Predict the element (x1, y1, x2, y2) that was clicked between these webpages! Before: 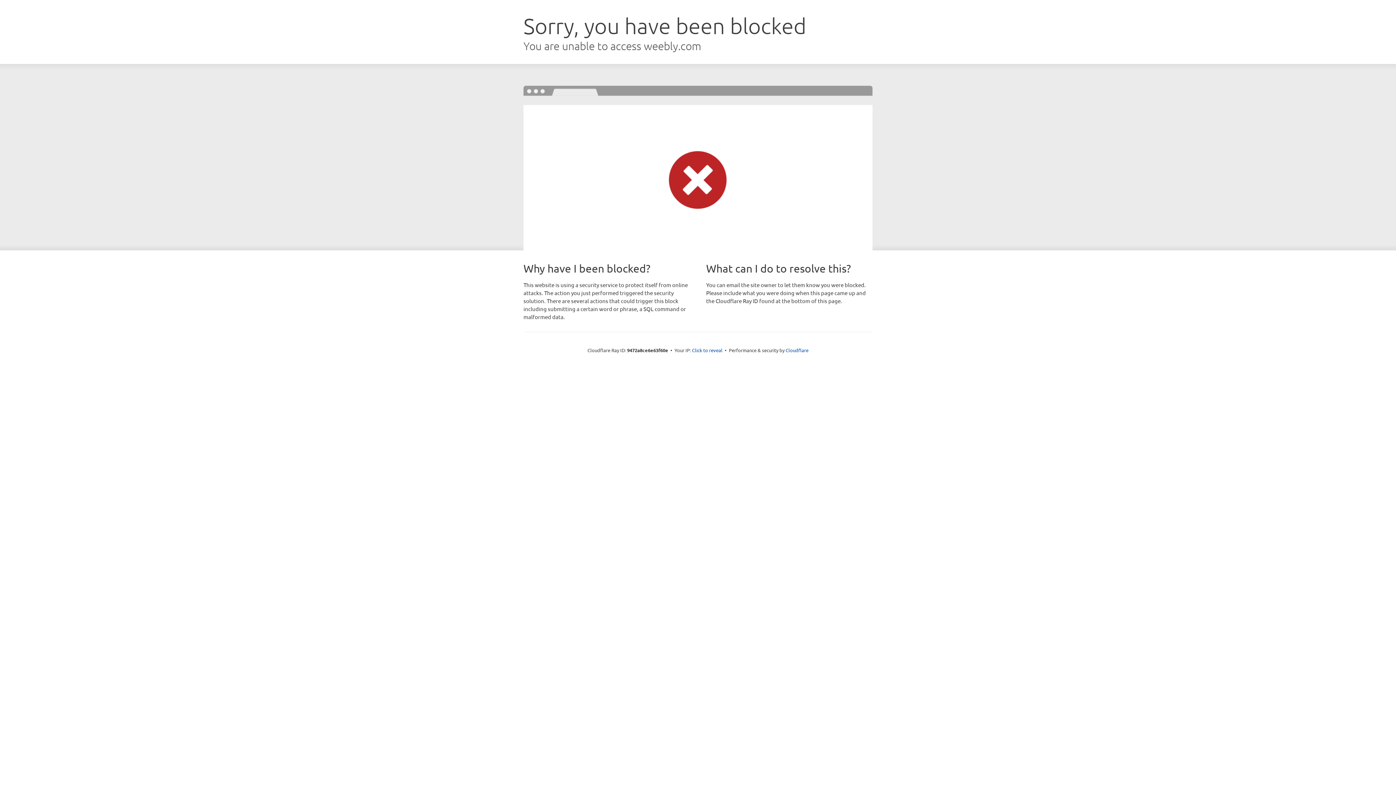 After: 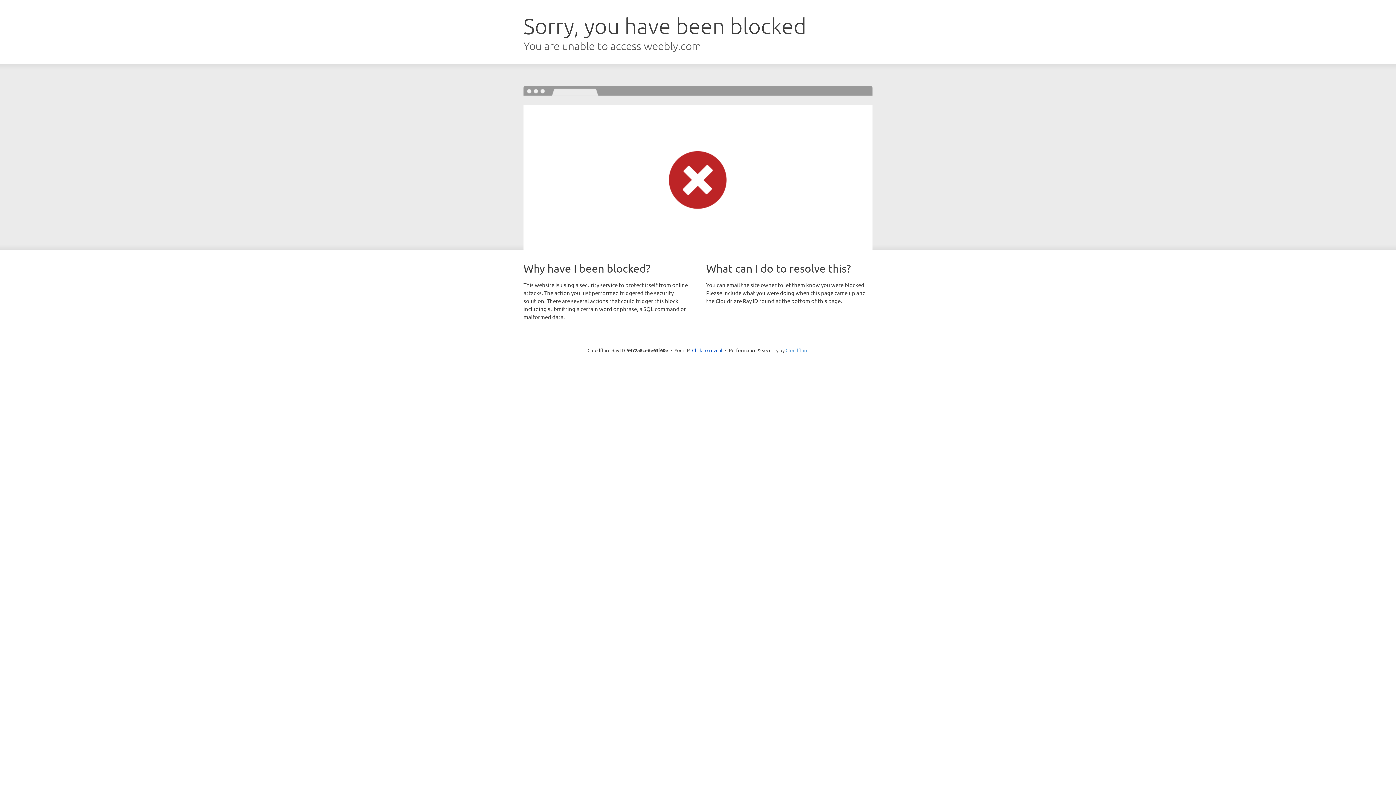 Action: bbox: (785, 347, 808, 353) label: Cloudflare